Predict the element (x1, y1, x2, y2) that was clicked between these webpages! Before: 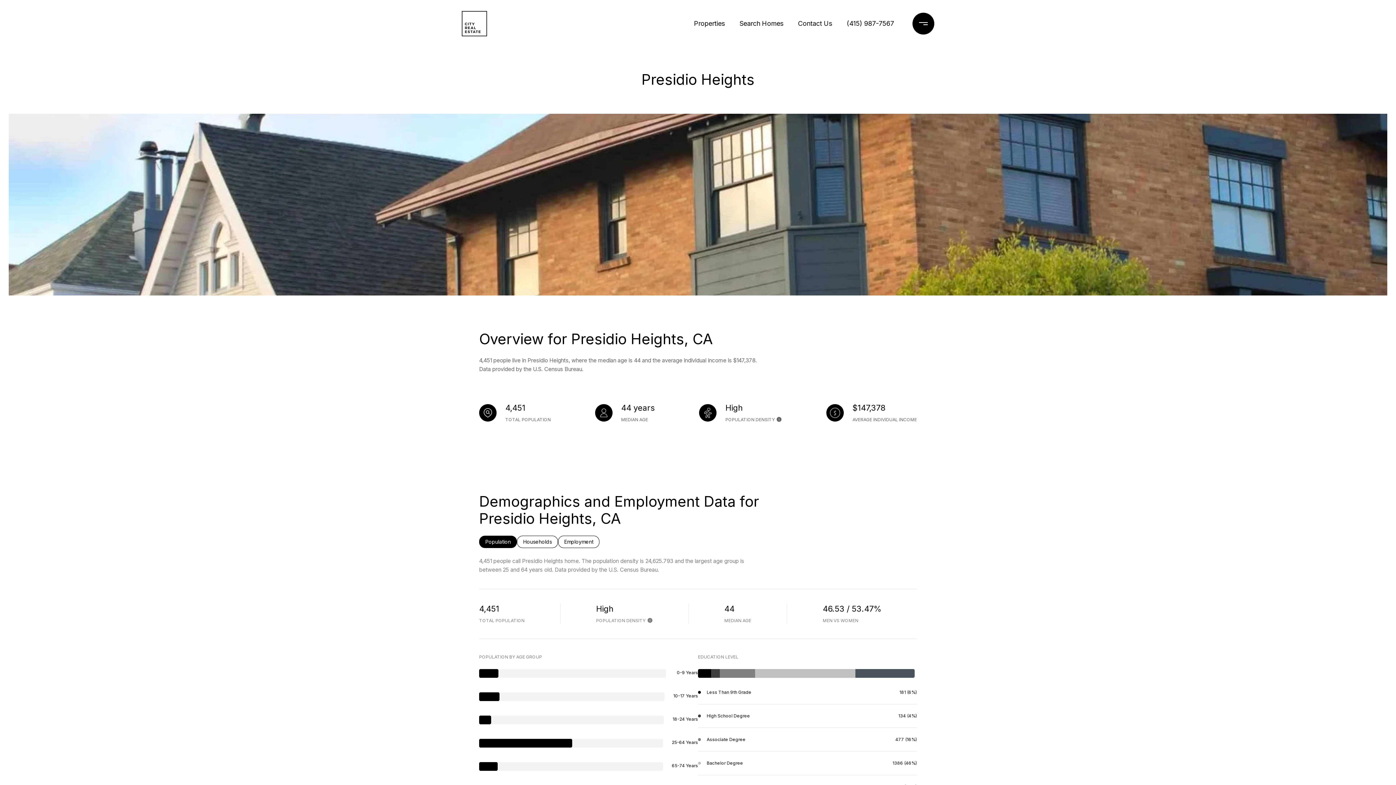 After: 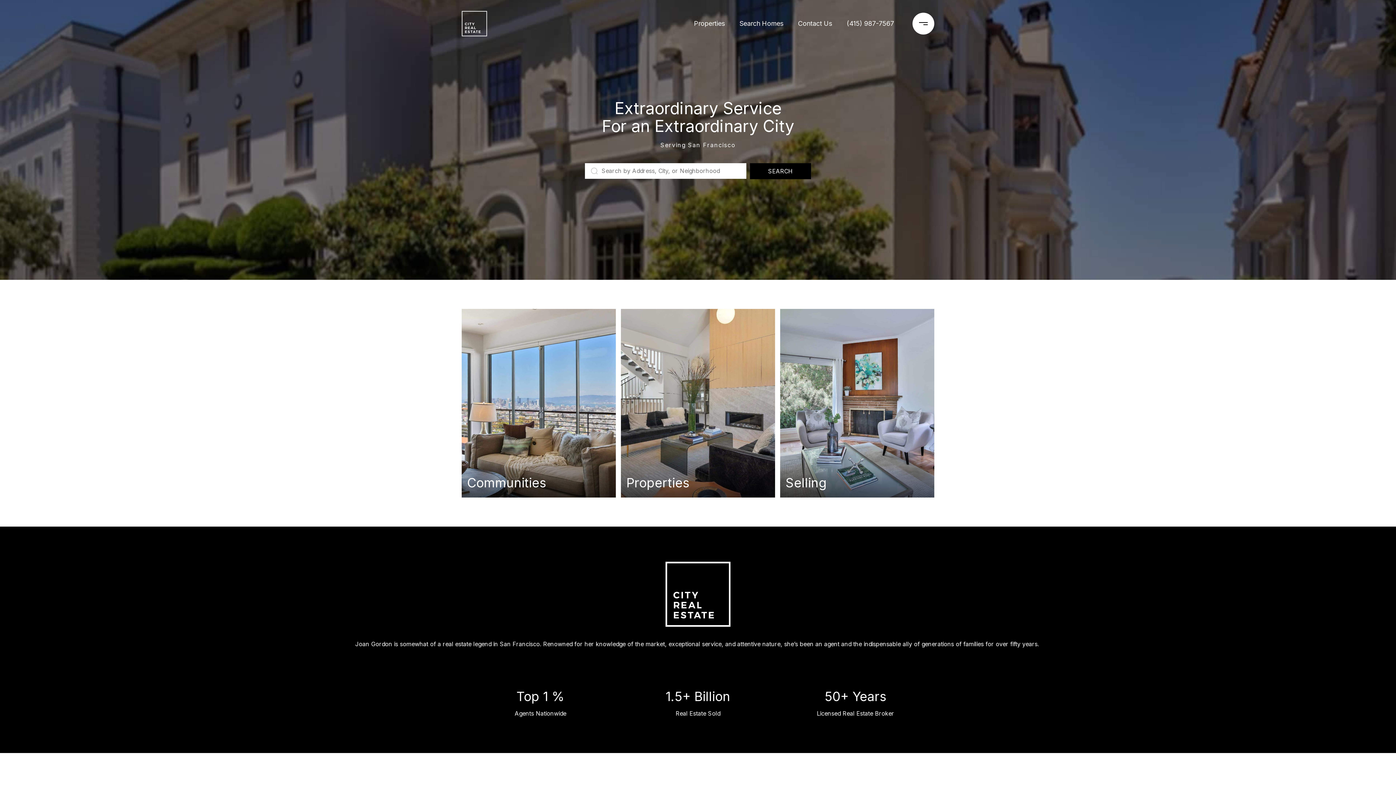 Action: bbox: (461, 10, 589, 36)